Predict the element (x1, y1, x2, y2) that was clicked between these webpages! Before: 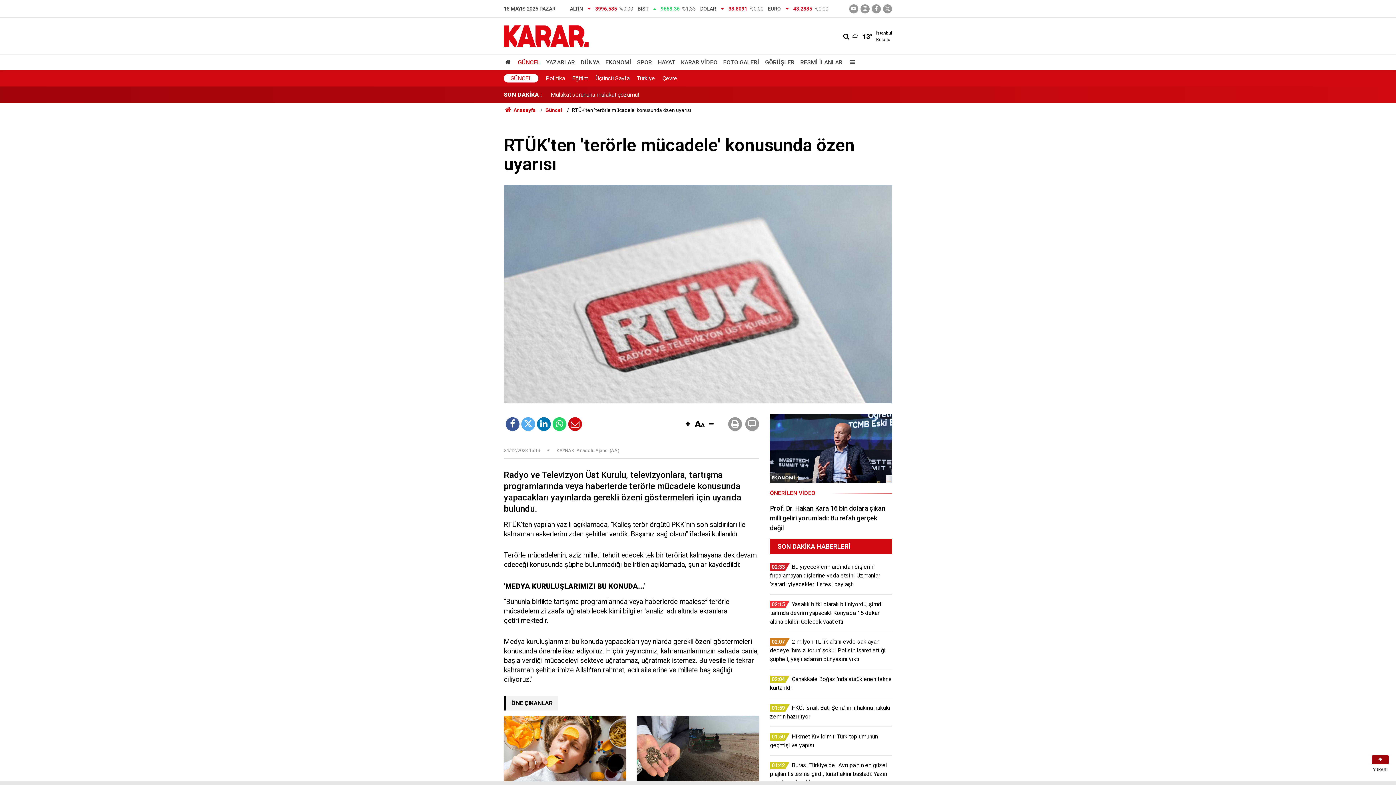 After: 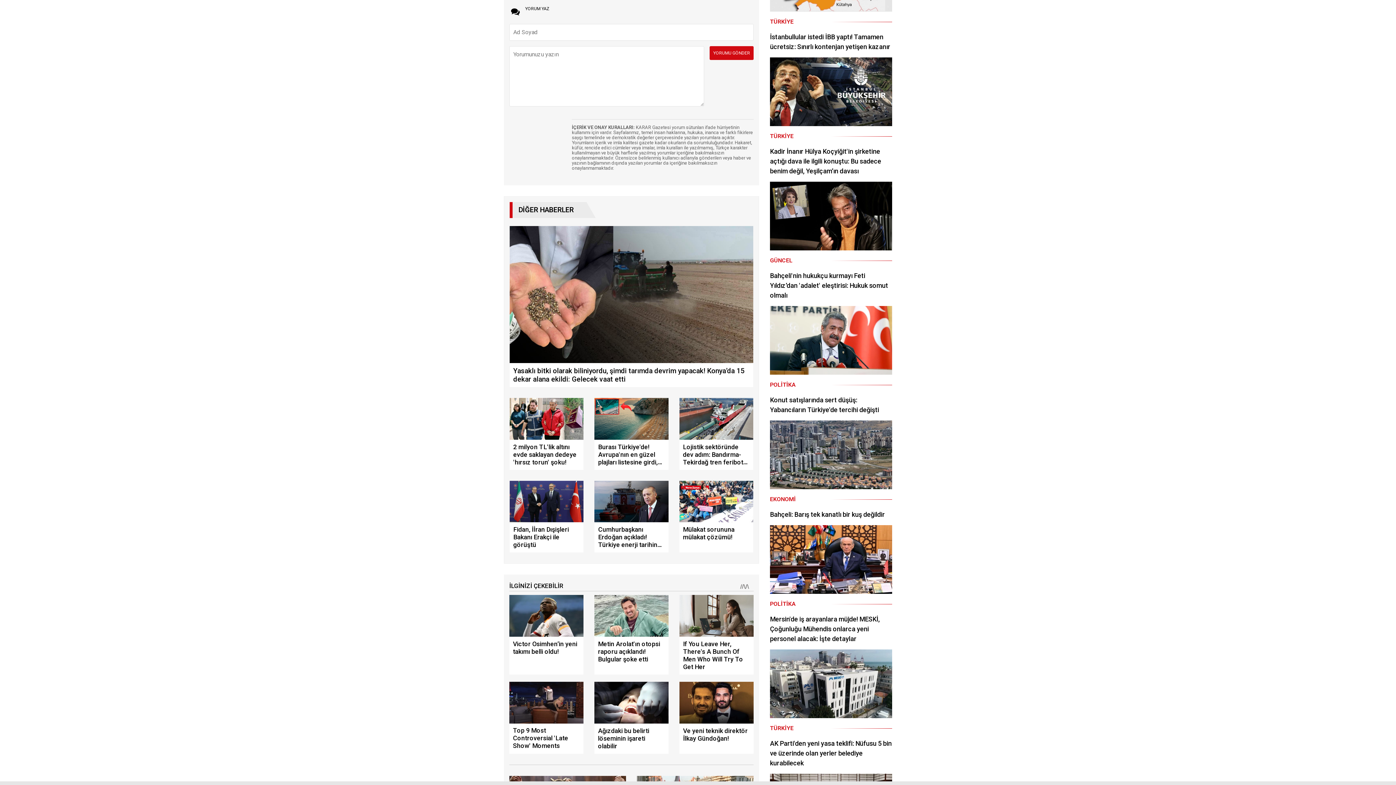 Action: bbox: (745, 417, 759, 431)